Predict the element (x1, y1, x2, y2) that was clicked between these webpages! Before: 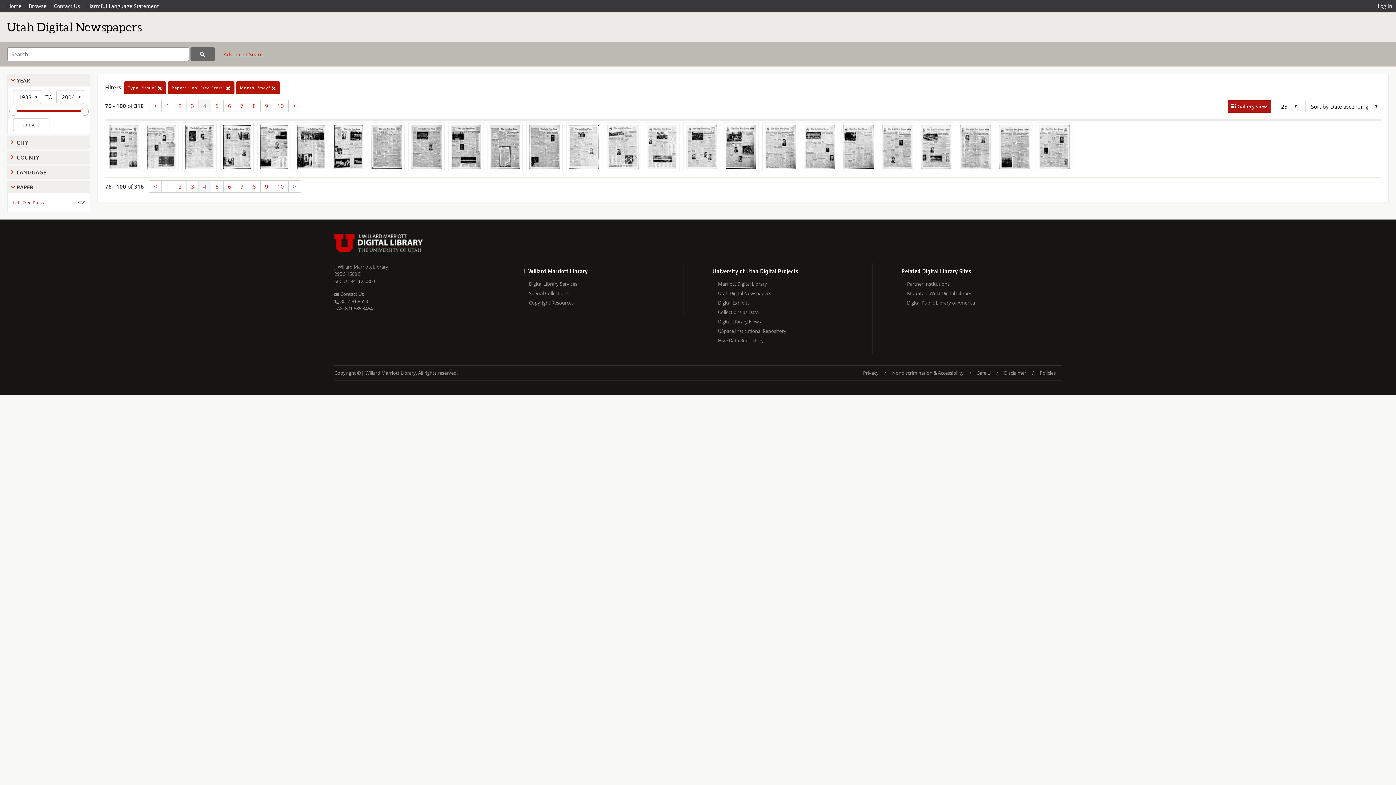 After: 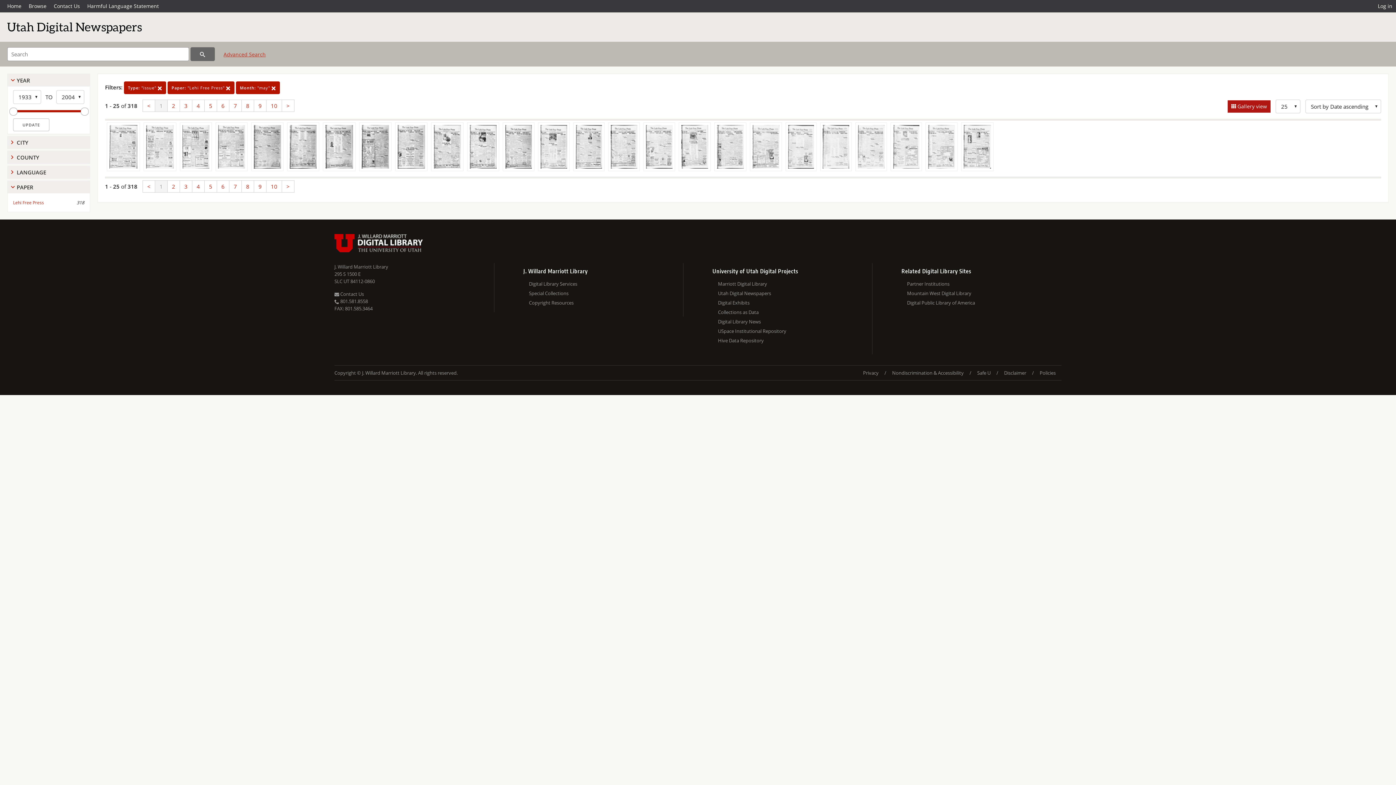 Action: label: 1 bbox: (161, 99, 174, 112)